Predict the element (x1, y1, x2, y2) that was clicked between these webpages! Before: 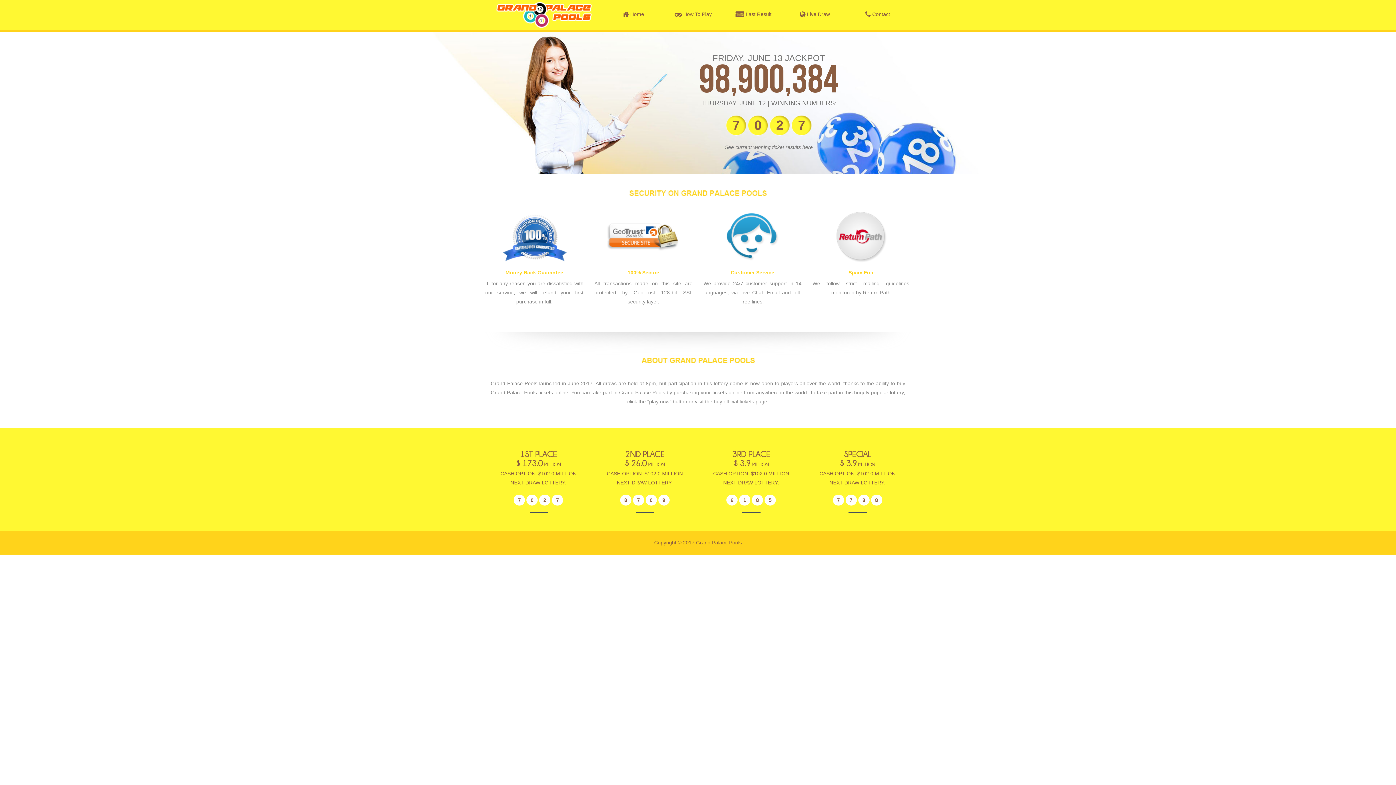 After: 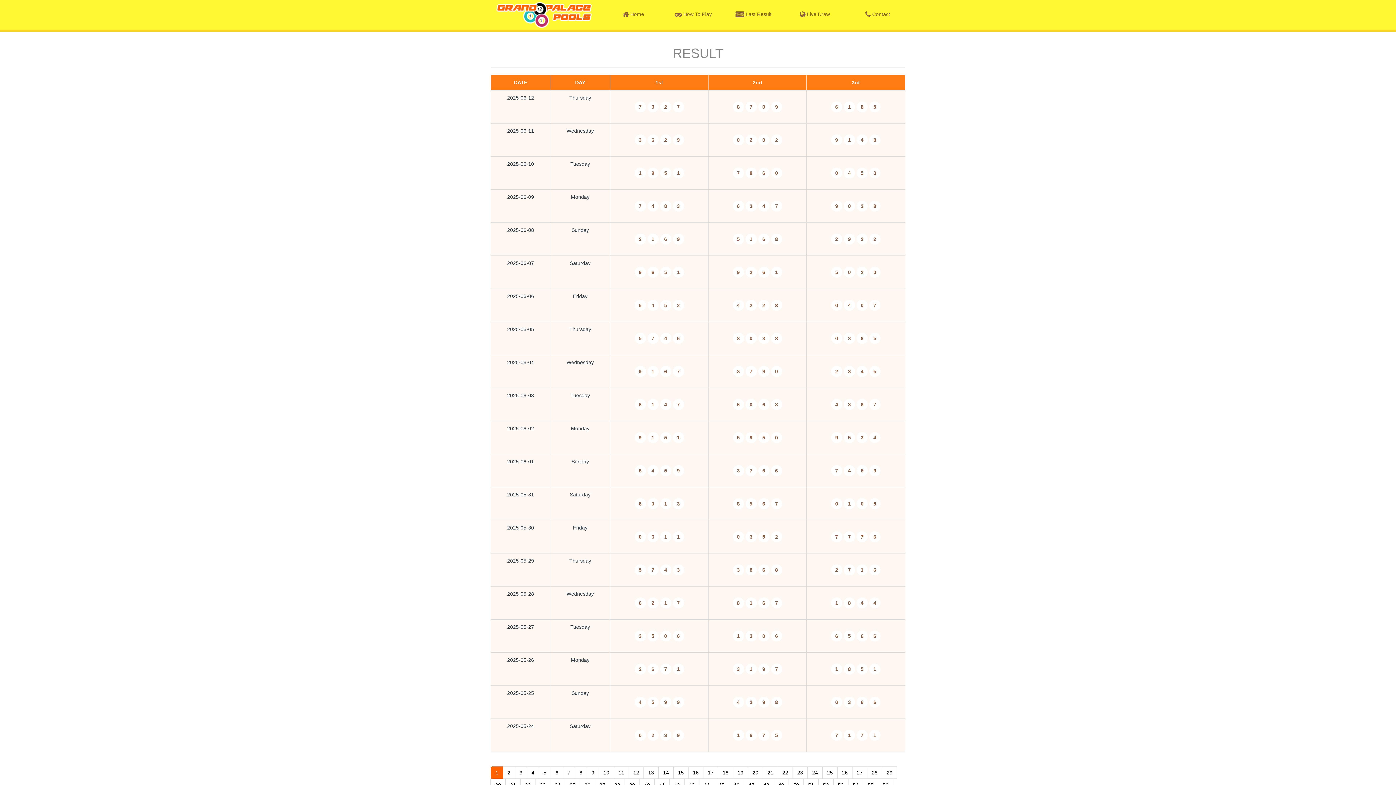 Action: bbox: (722, 5, 785, 23) label:  Last Result